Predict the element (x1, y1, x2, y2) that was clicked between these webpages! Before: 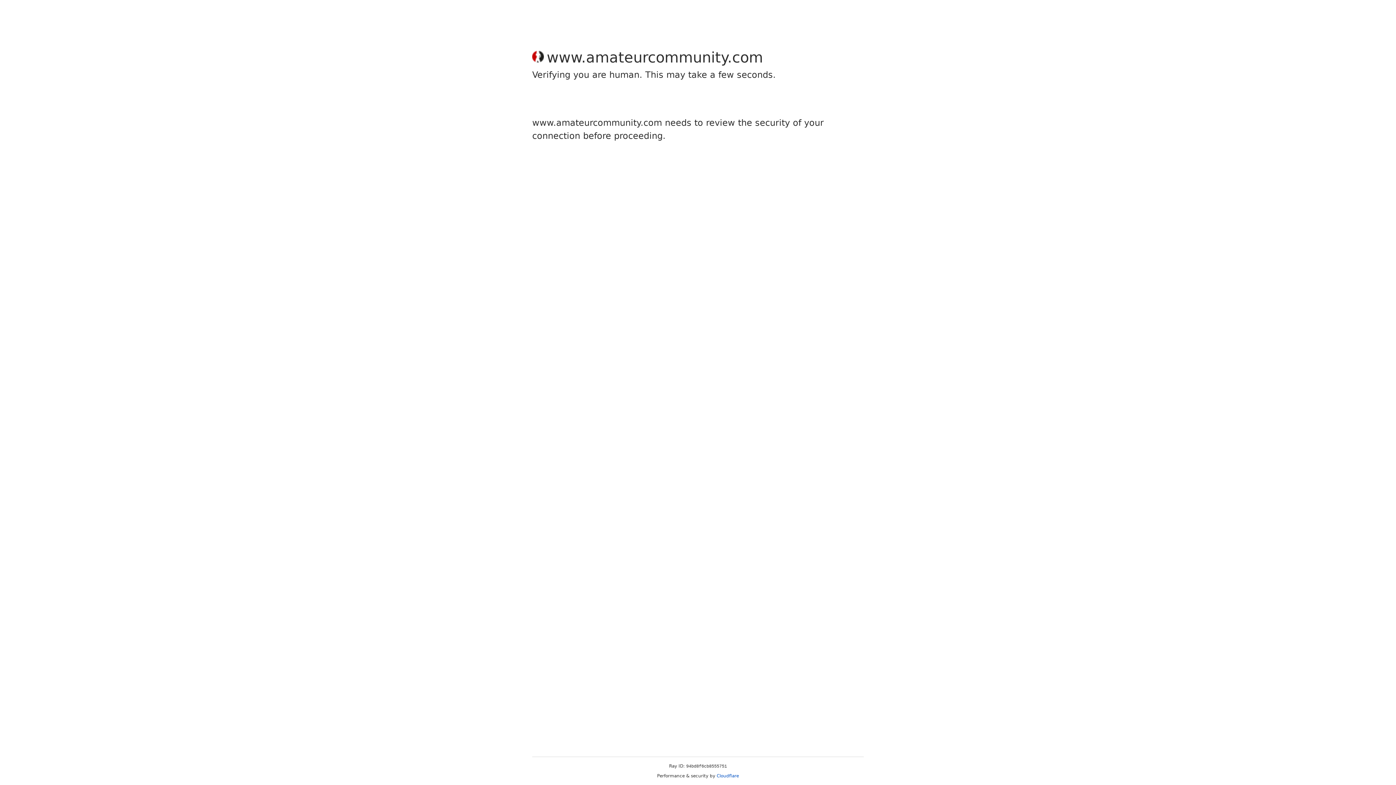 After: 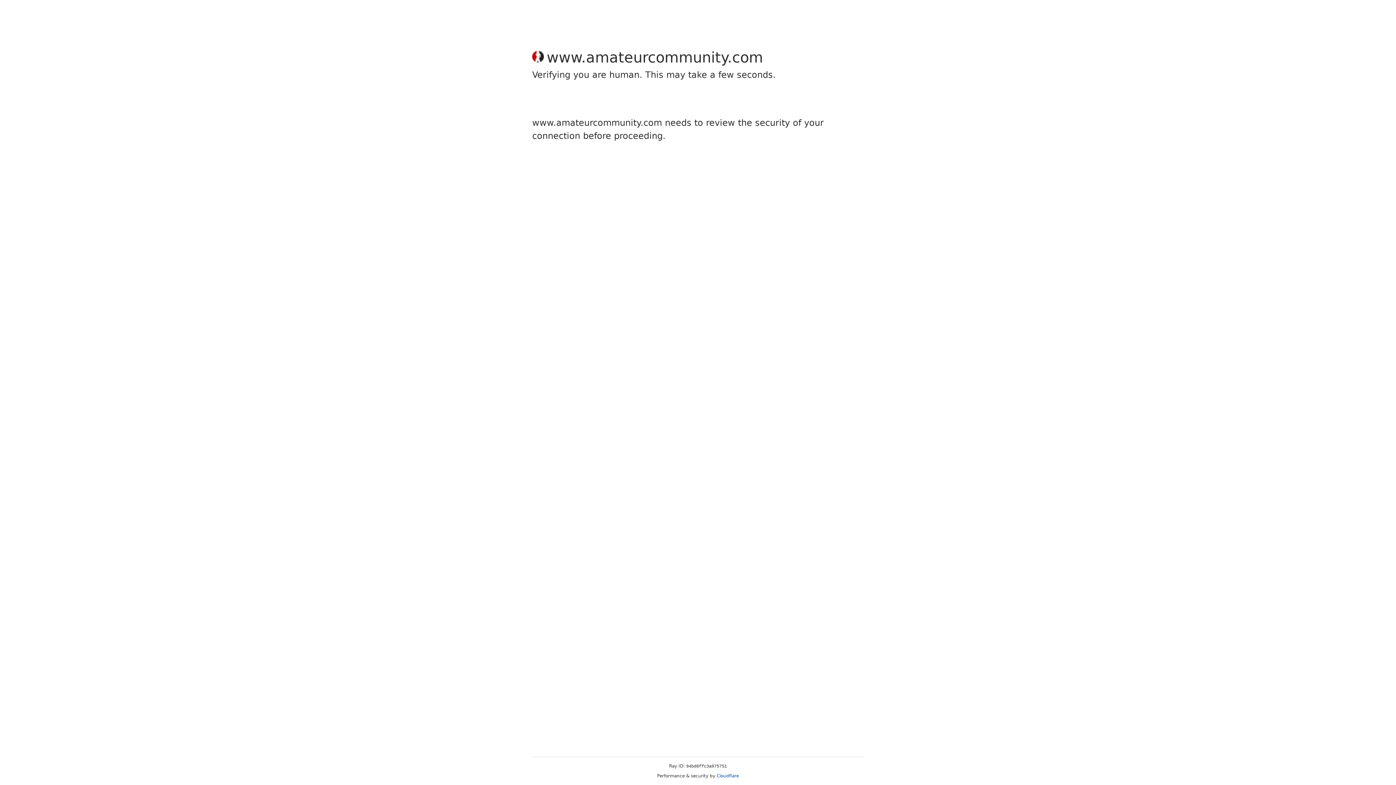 Action: label: Cloudflare bbox: (716, 773, 739, 778)